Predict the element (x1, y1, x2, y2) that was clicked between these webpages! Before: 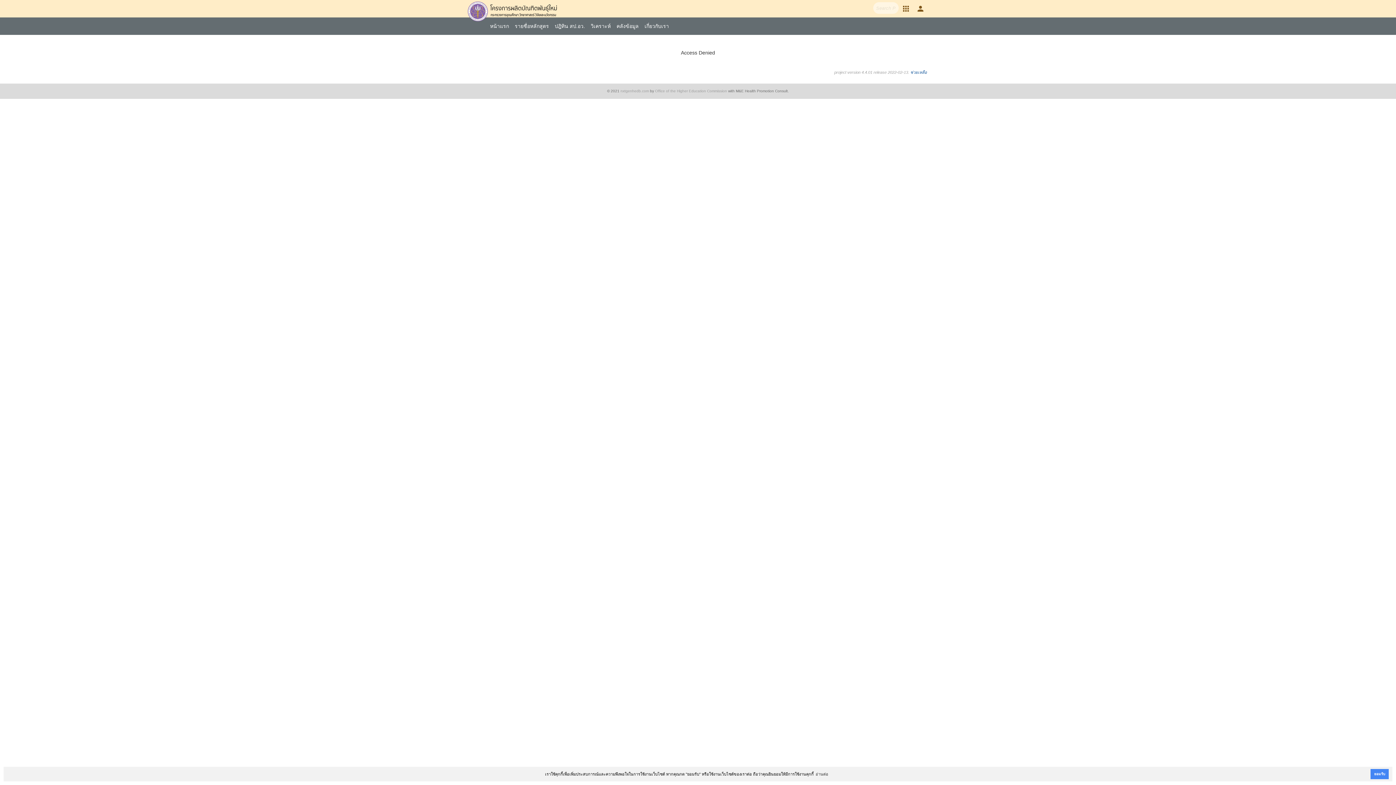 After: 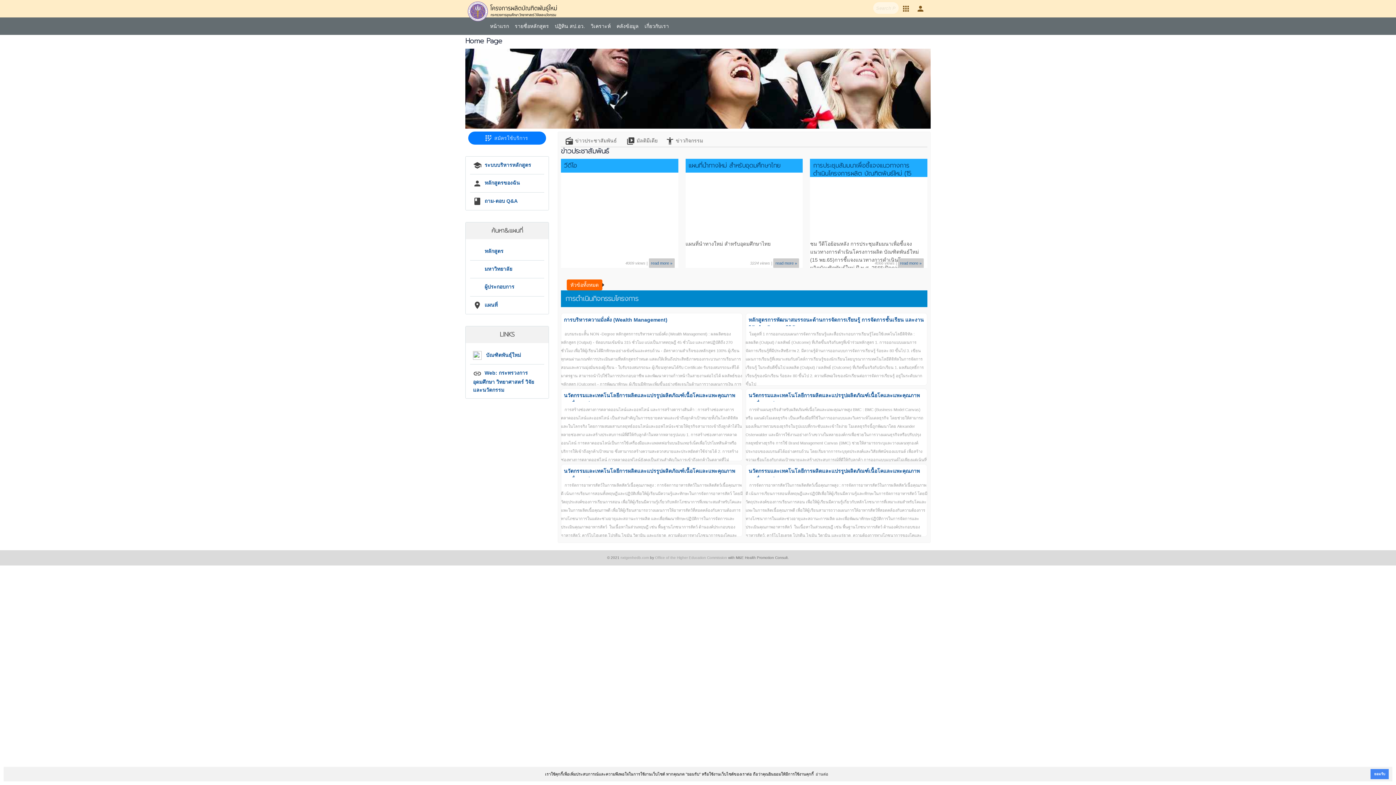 Action: bbox: (487, 17, 512, 34) label: หน้าแรก